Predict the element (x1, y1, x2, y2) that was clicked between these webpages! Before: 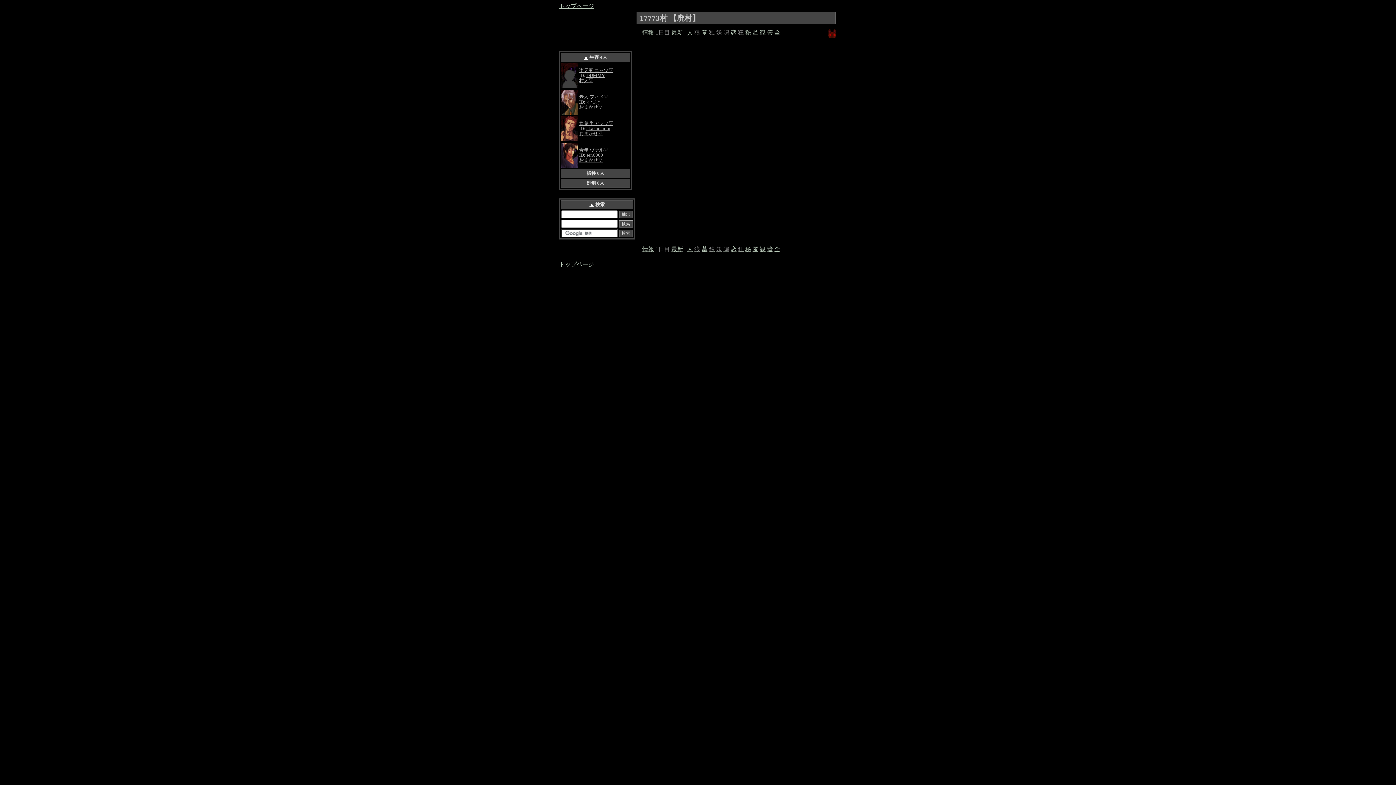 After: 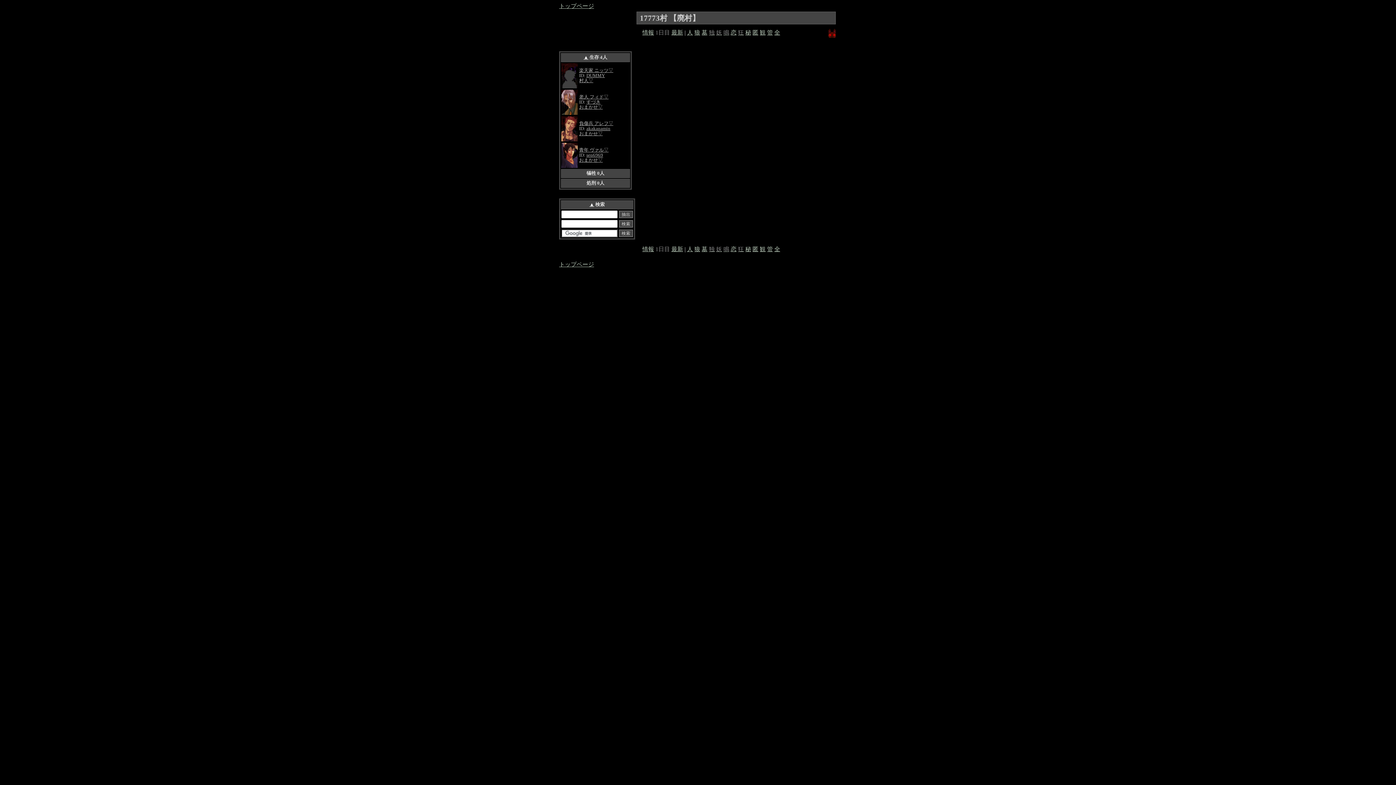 Action: label: 狼 bbox: (694, 29, 700, 35)